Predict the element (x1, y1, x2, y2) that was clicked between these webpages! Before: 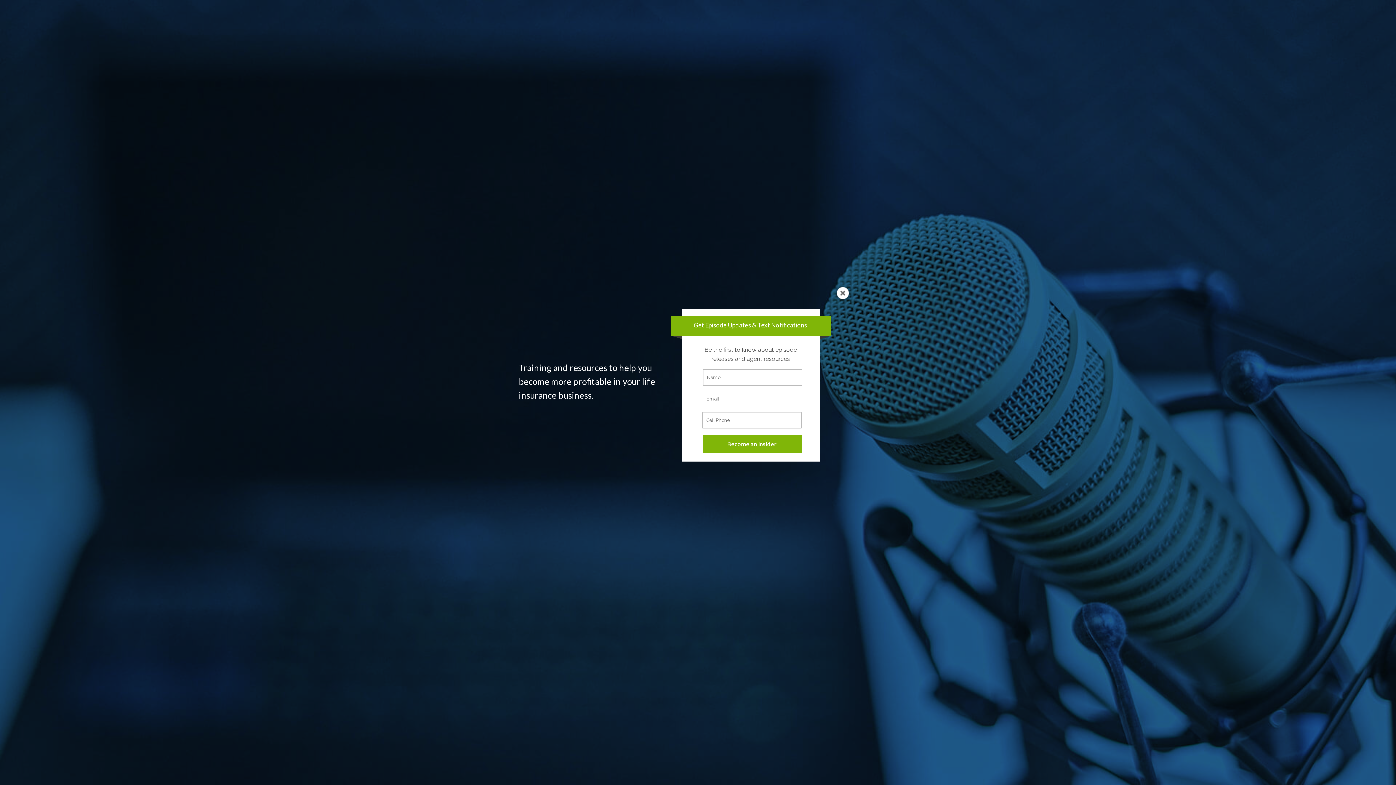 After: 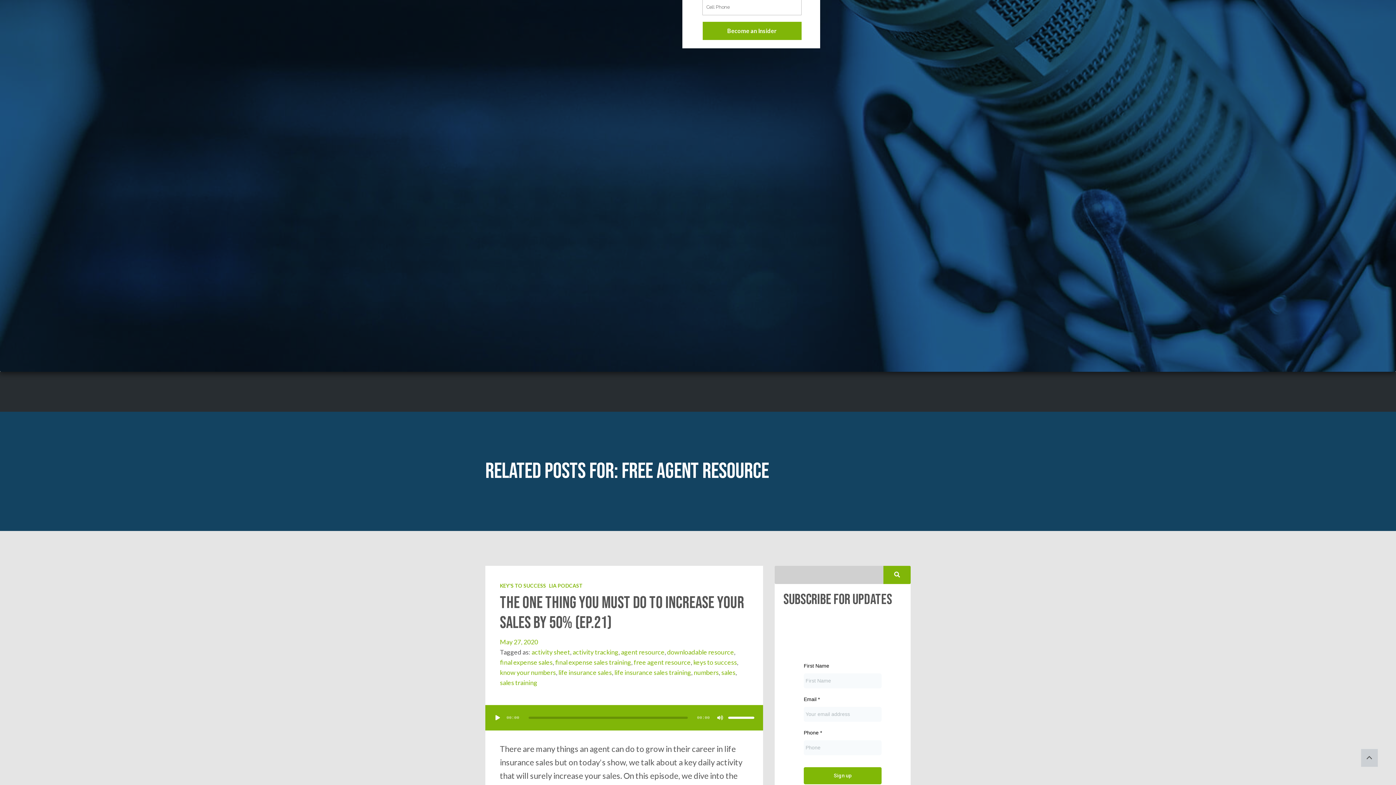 Action: bbox: (891, 16, 900, 25)